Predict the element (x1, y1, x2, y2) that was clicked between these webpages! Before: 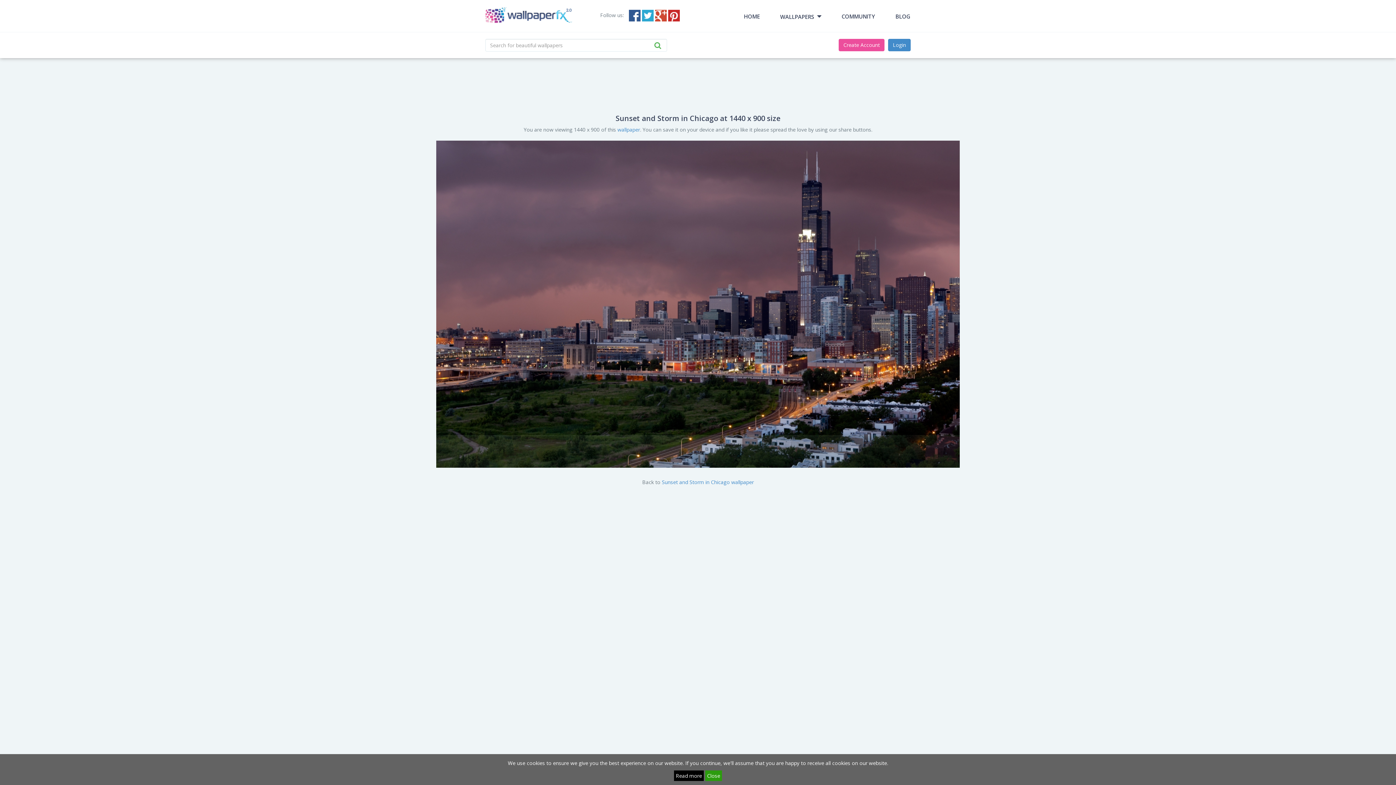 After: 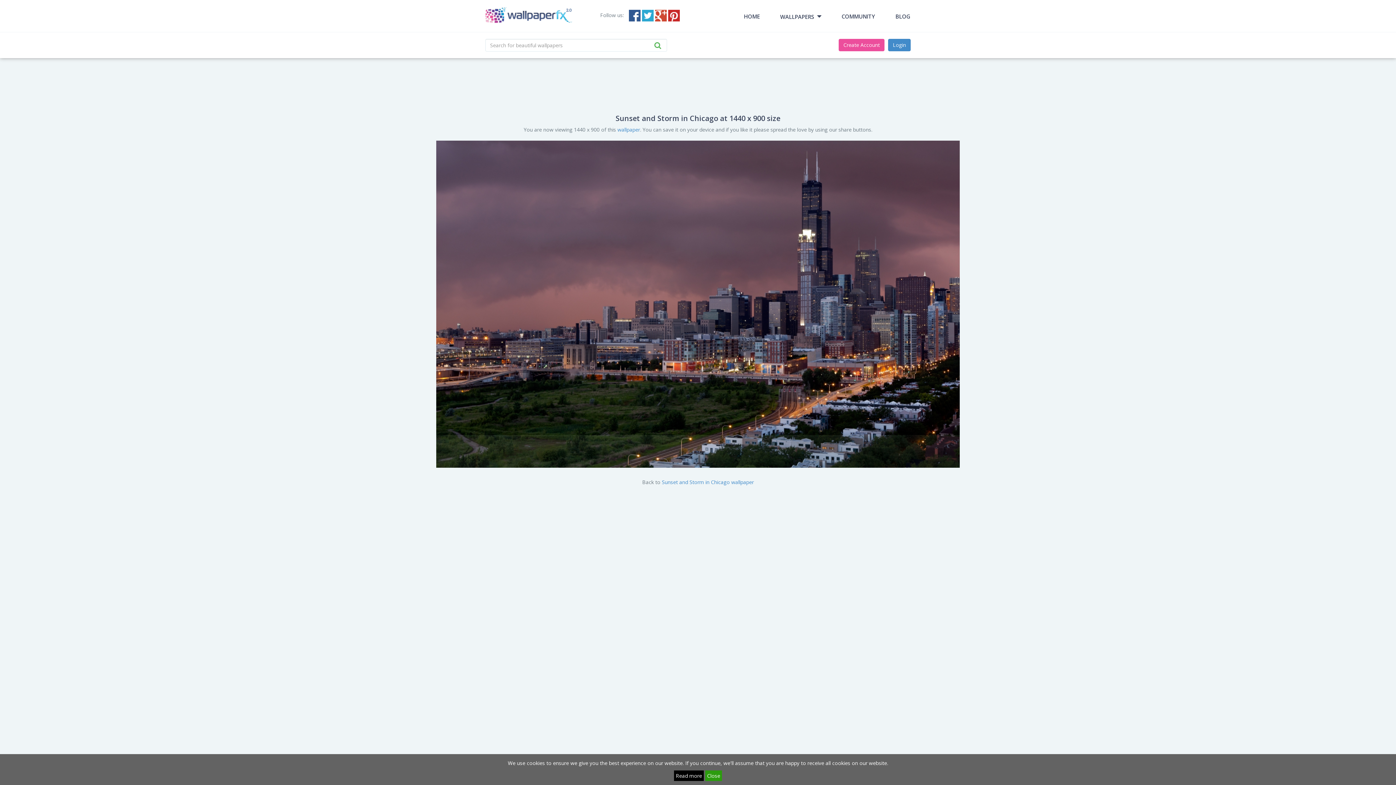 Action: bbox: (629, 9, 640, 21) label: Facebook